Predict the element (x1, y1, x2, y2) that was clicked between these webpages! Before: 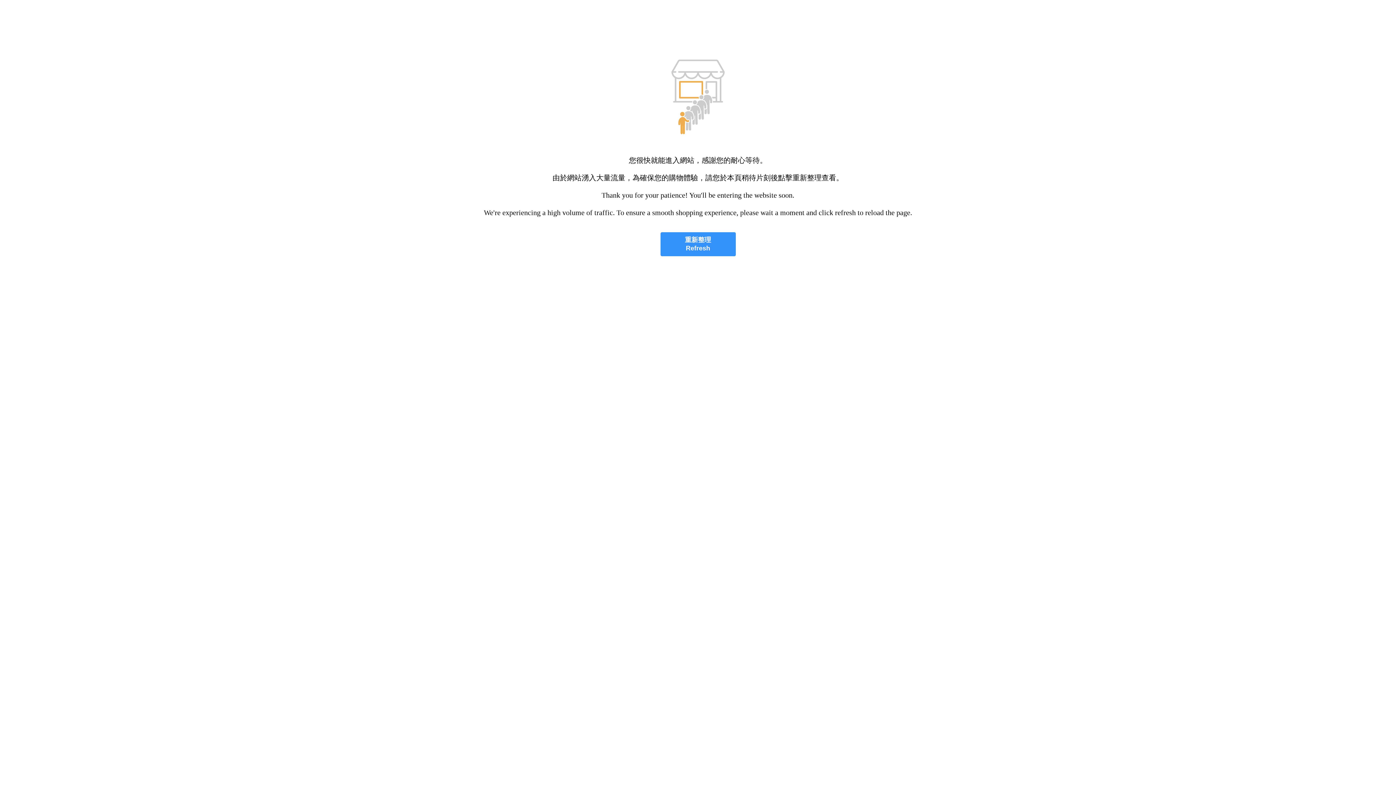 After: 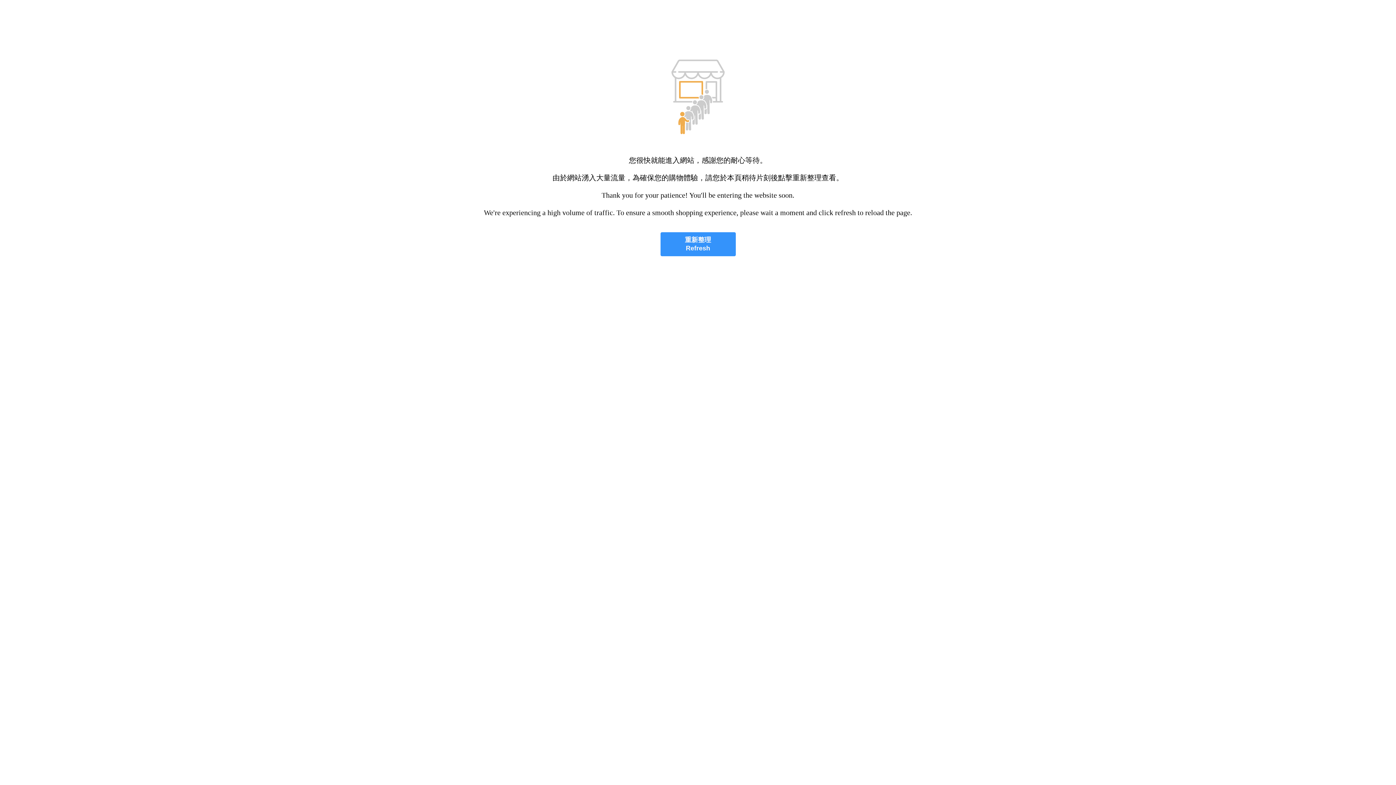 Action: bbox: (660, 232, 735, 256) label: 重新整理
Refresh